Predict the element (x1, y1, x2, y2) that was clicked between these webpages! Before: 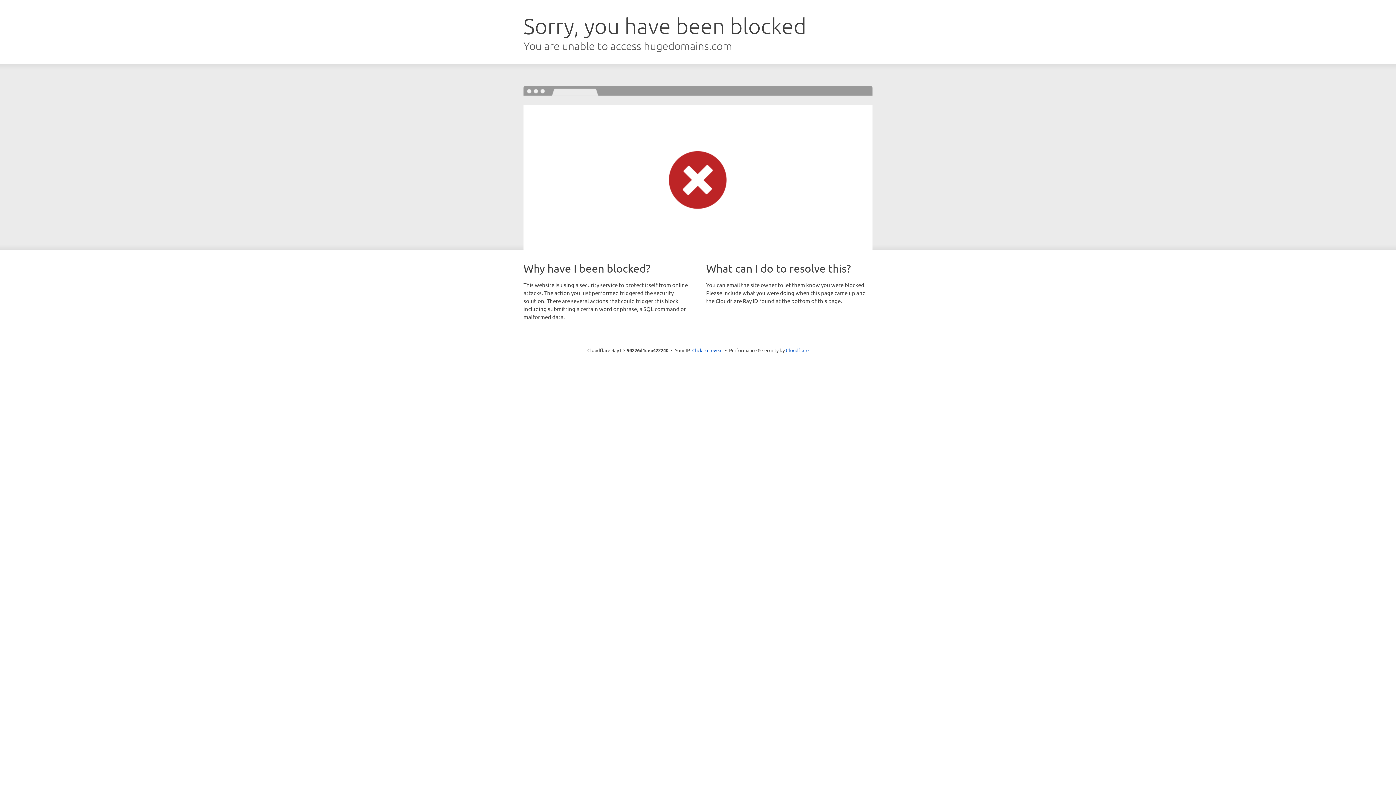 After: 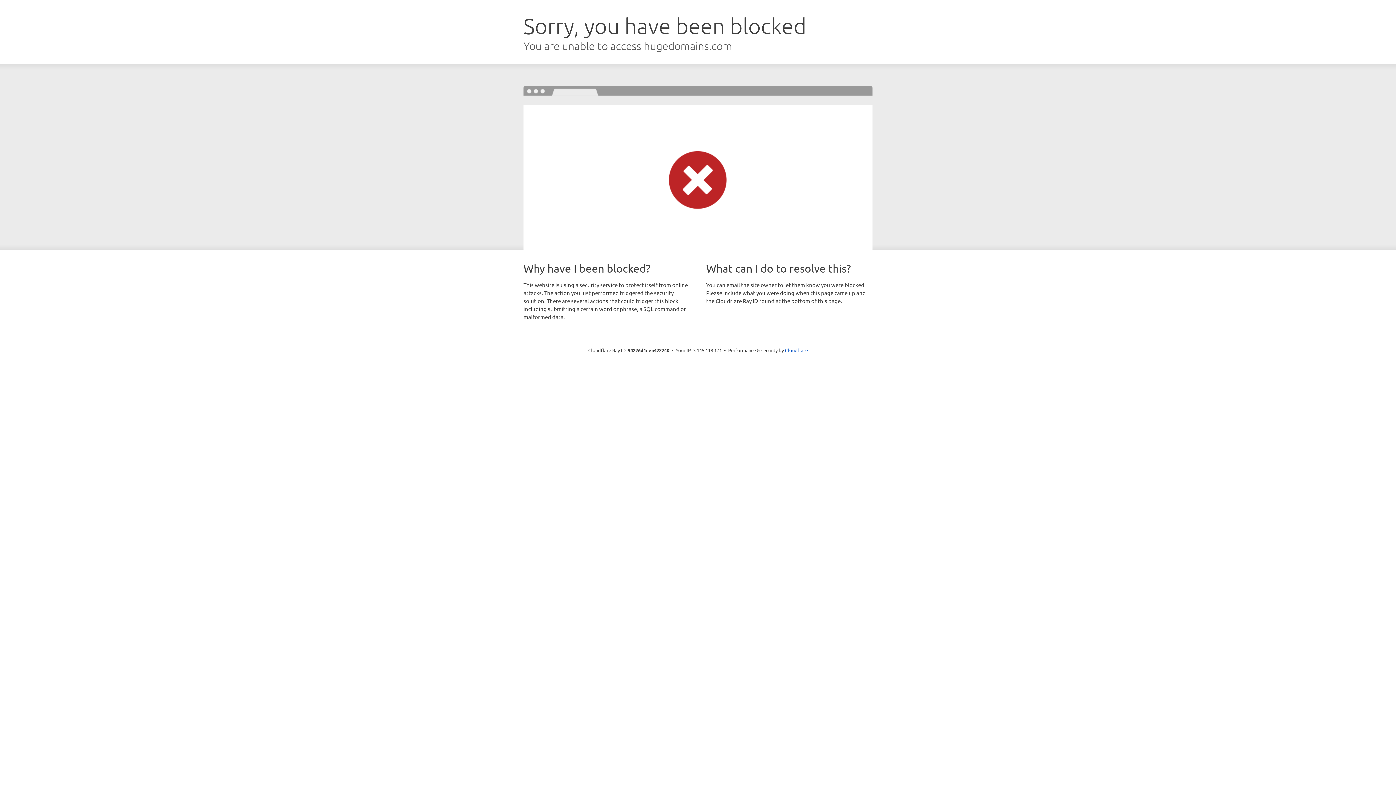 Action: label: Click to reveal bbox: (692, 346, 722, 353)